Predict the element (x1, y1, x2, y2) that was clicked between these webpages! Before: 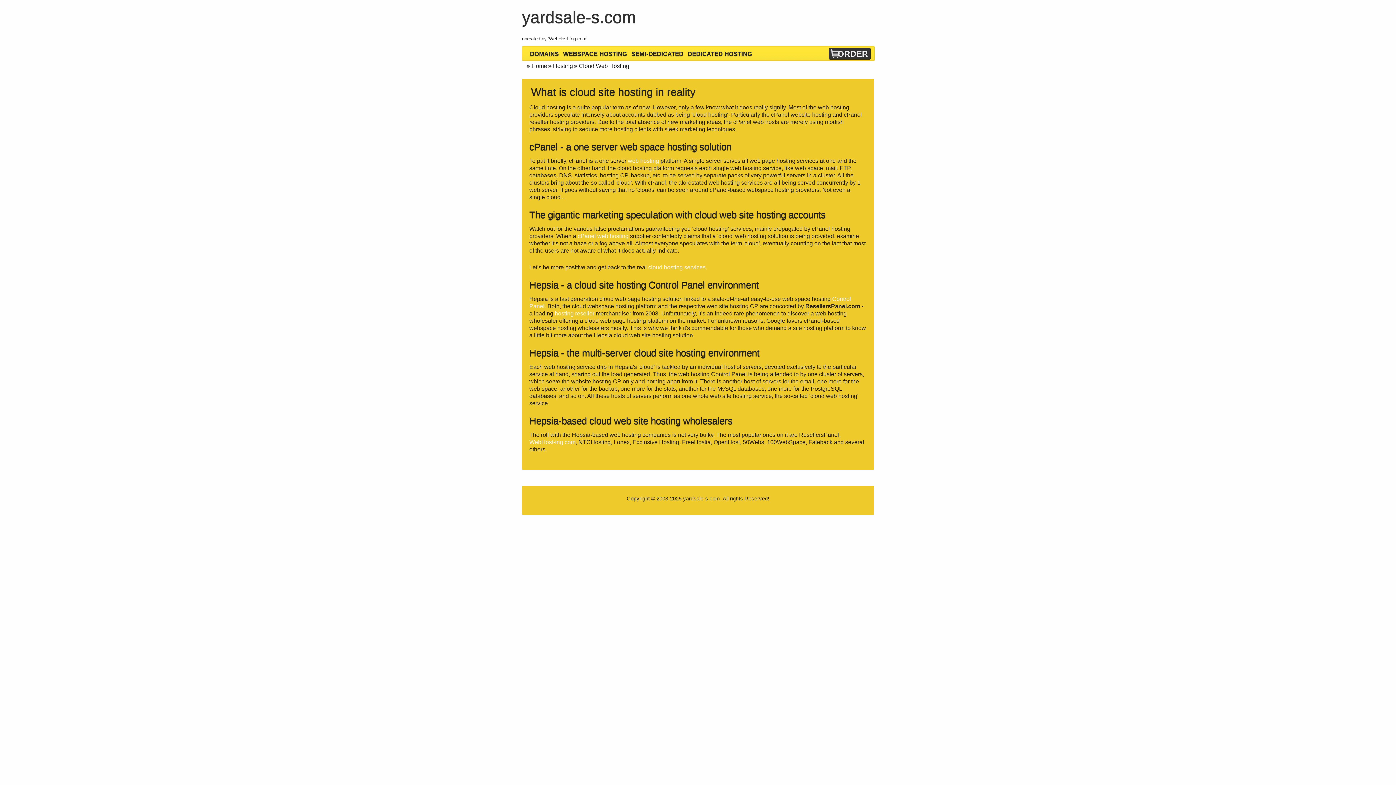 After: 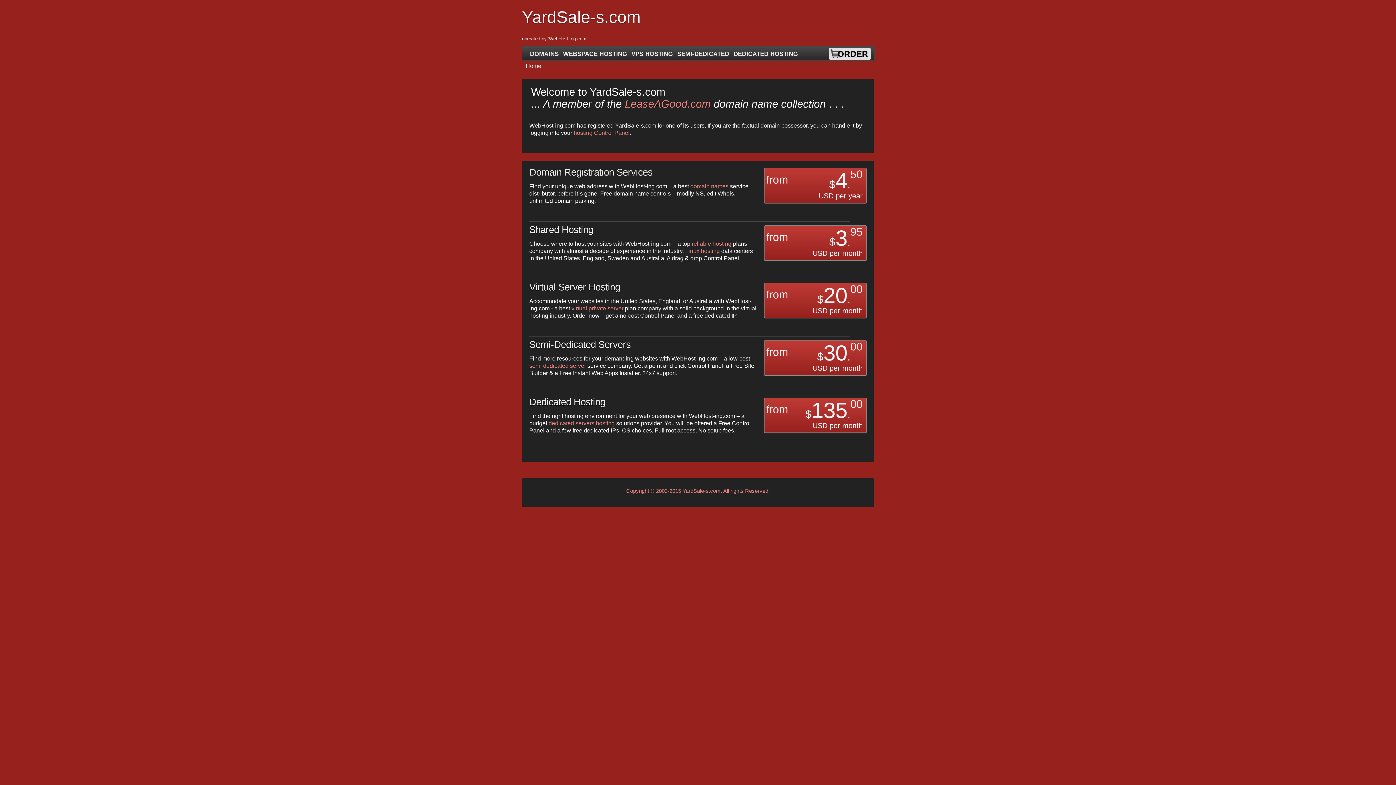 Action: bbox: (525, 62, 547, 69) label: Home